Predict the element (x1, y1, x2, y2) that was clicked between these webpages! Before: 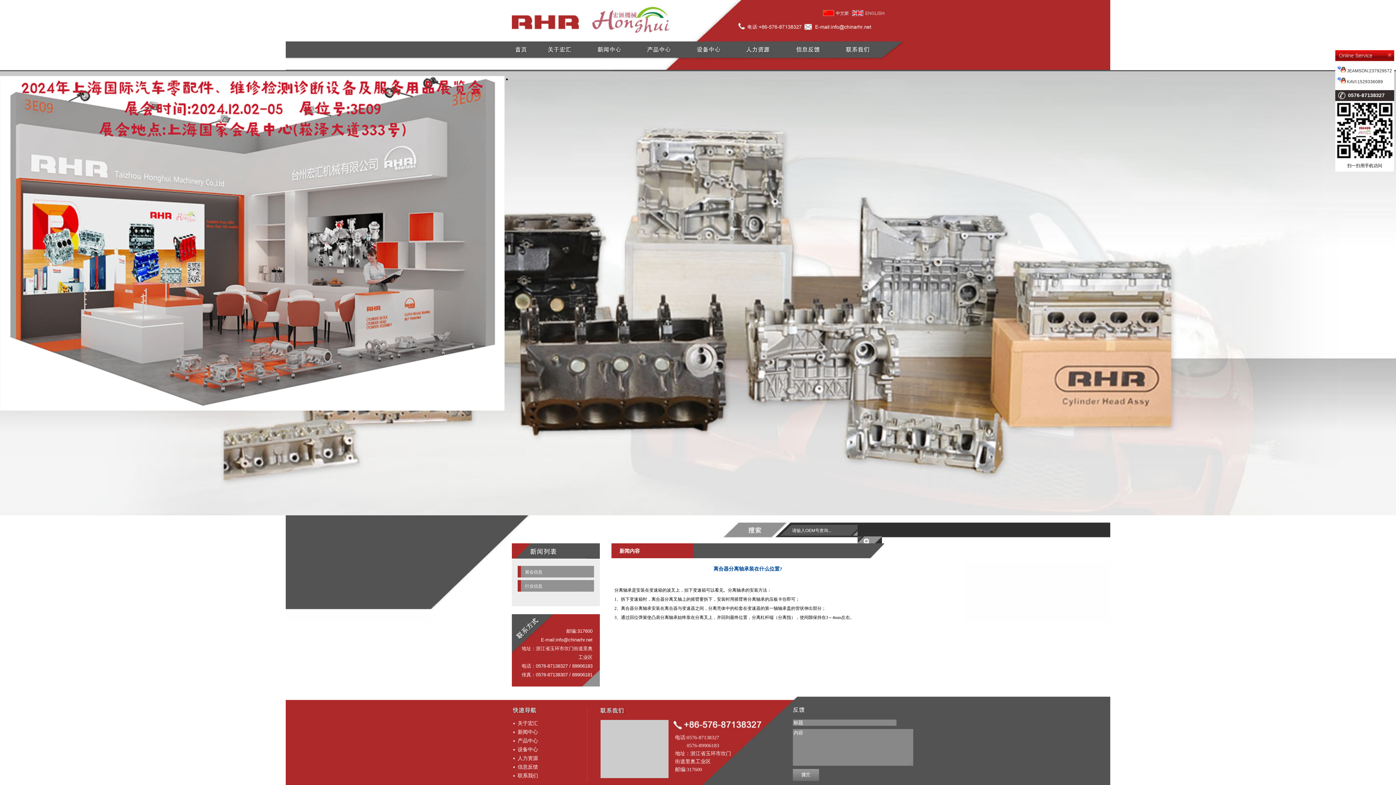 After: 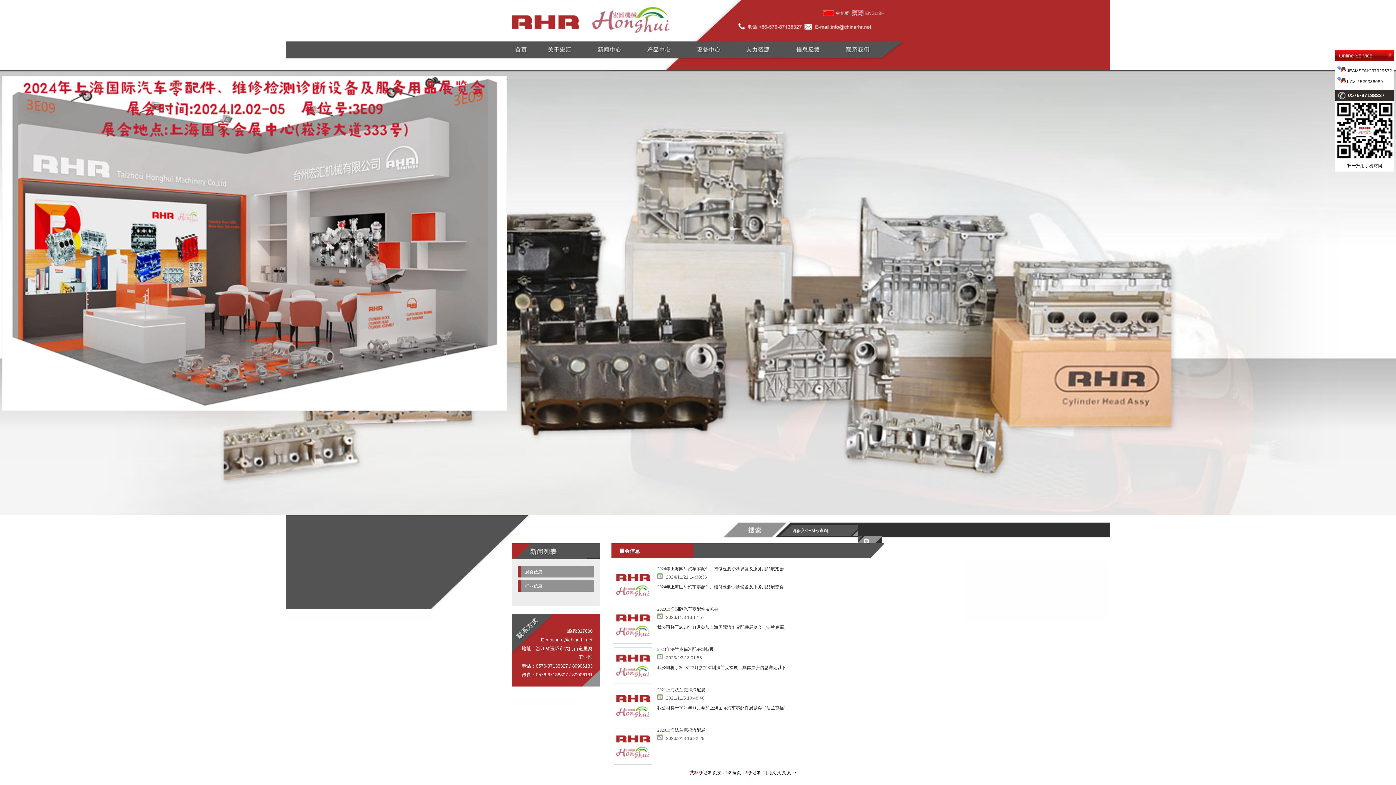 Action: bbox: (584, 50, 634, 56)